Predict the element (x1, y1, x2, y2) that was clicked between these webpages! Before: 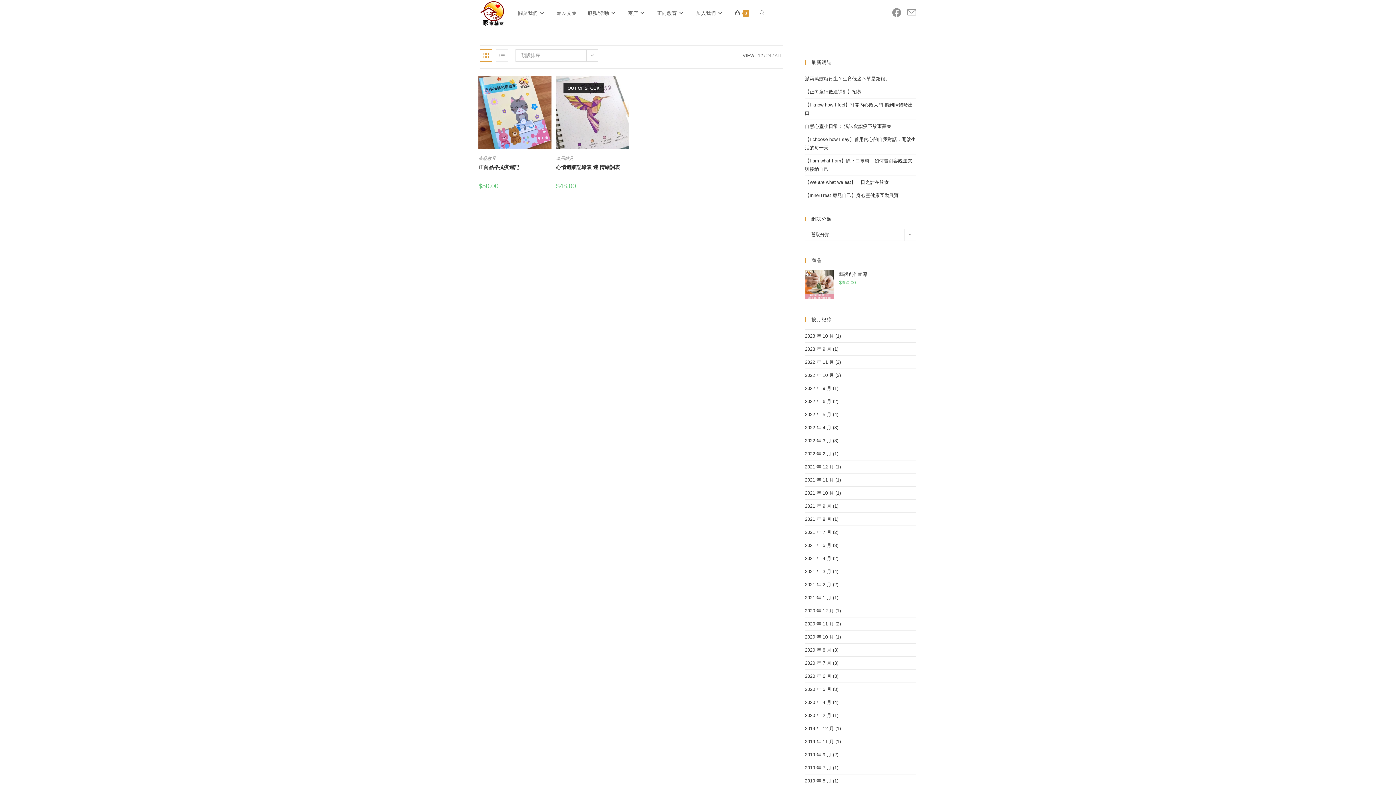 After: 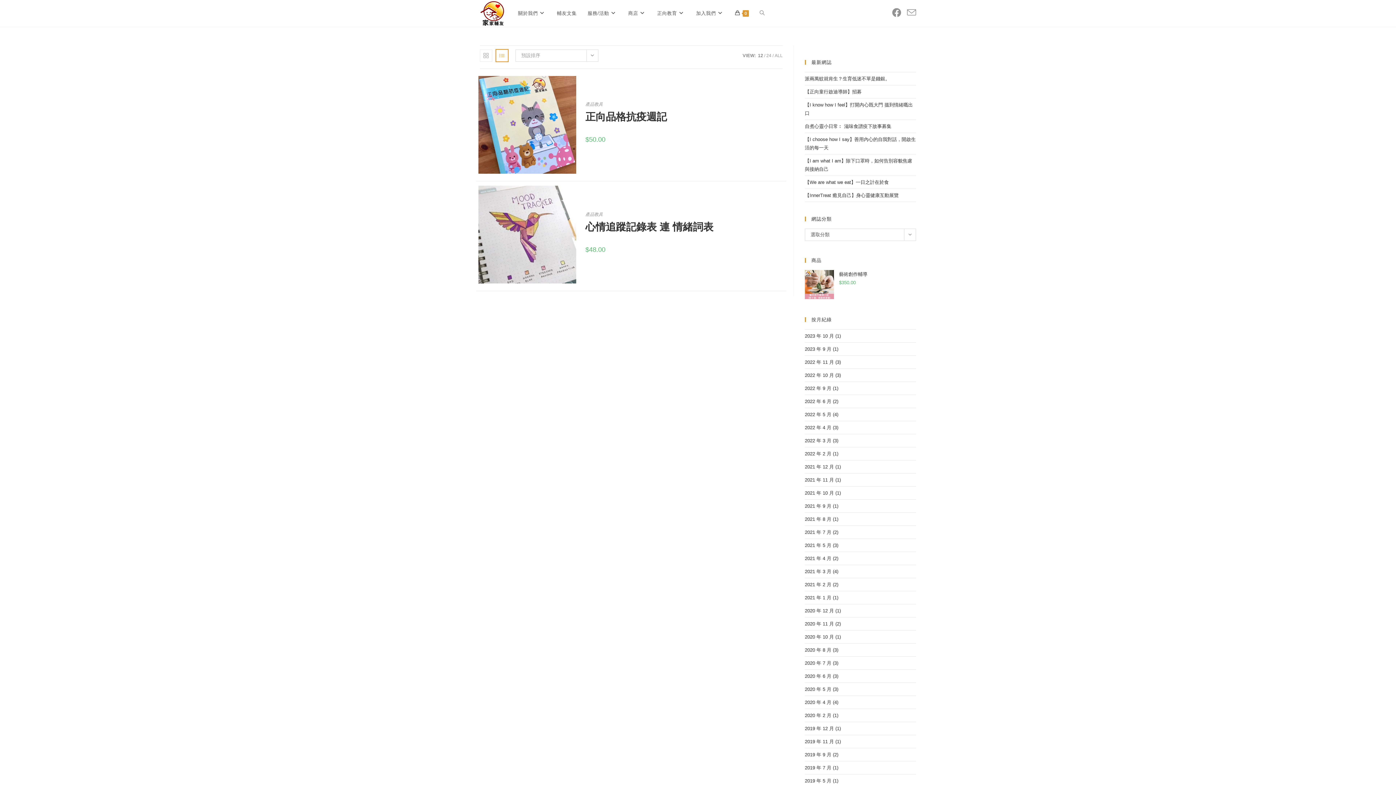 Action: bbox: (496, 49, 508, 61)